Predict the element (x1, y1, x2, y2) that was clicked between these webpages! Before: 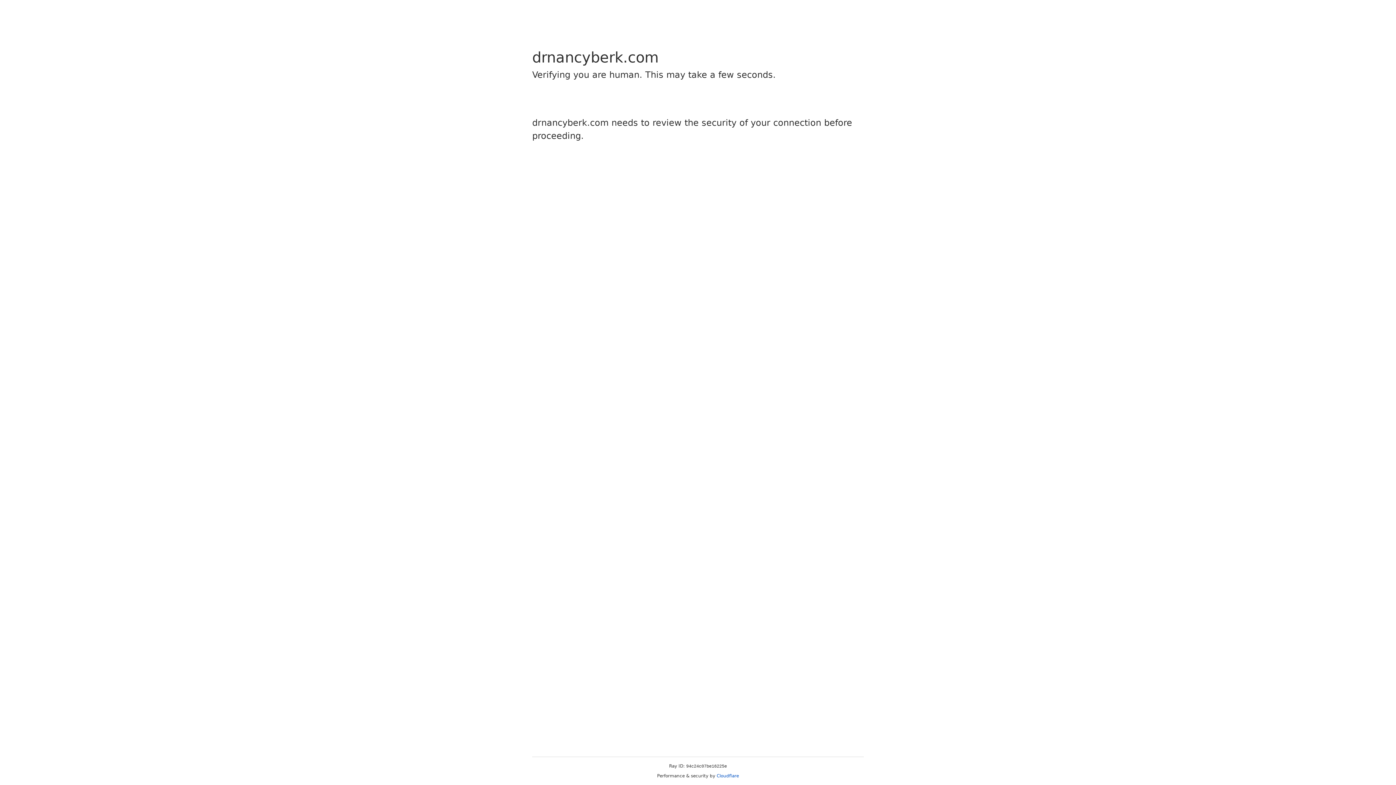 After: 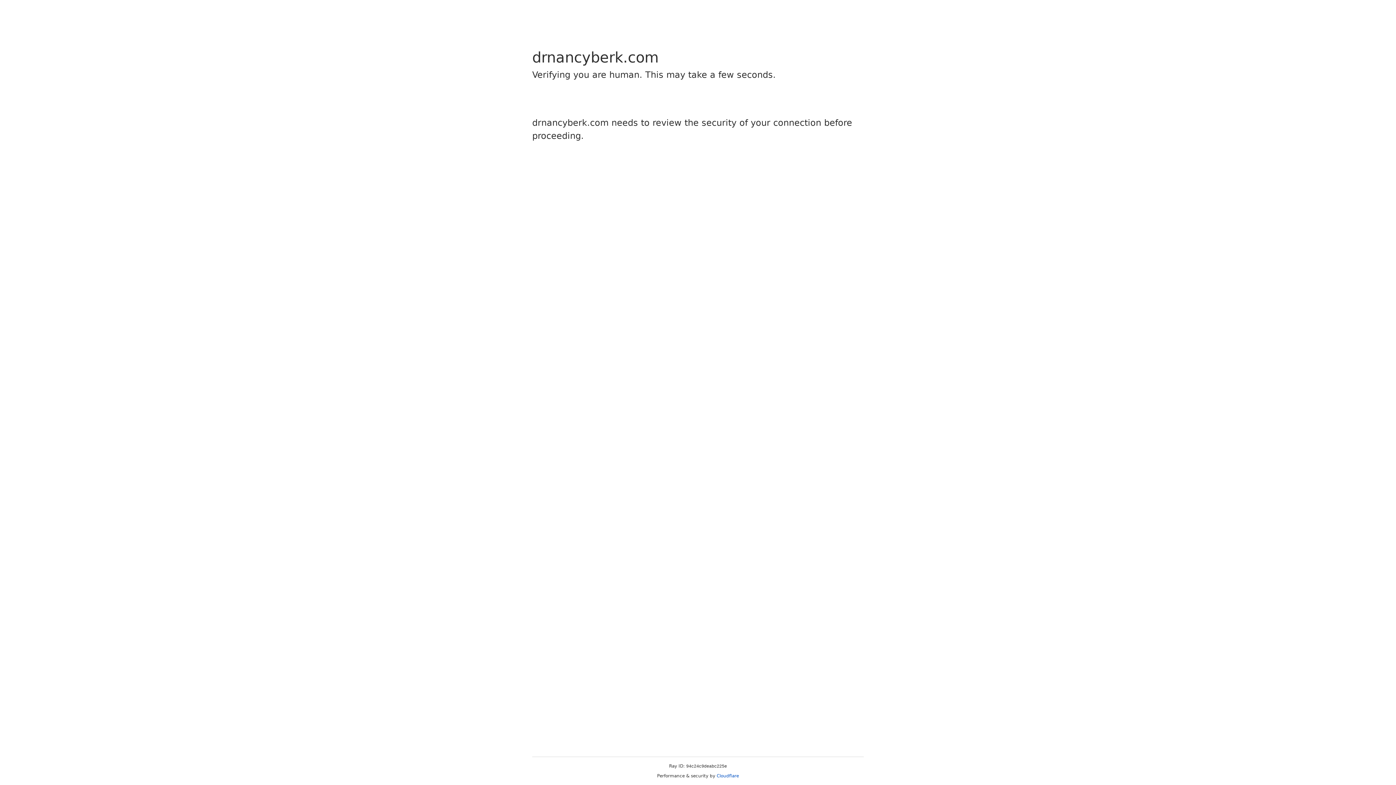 Action: bbox: (716, 773, 739, 778) label: Cloudflare